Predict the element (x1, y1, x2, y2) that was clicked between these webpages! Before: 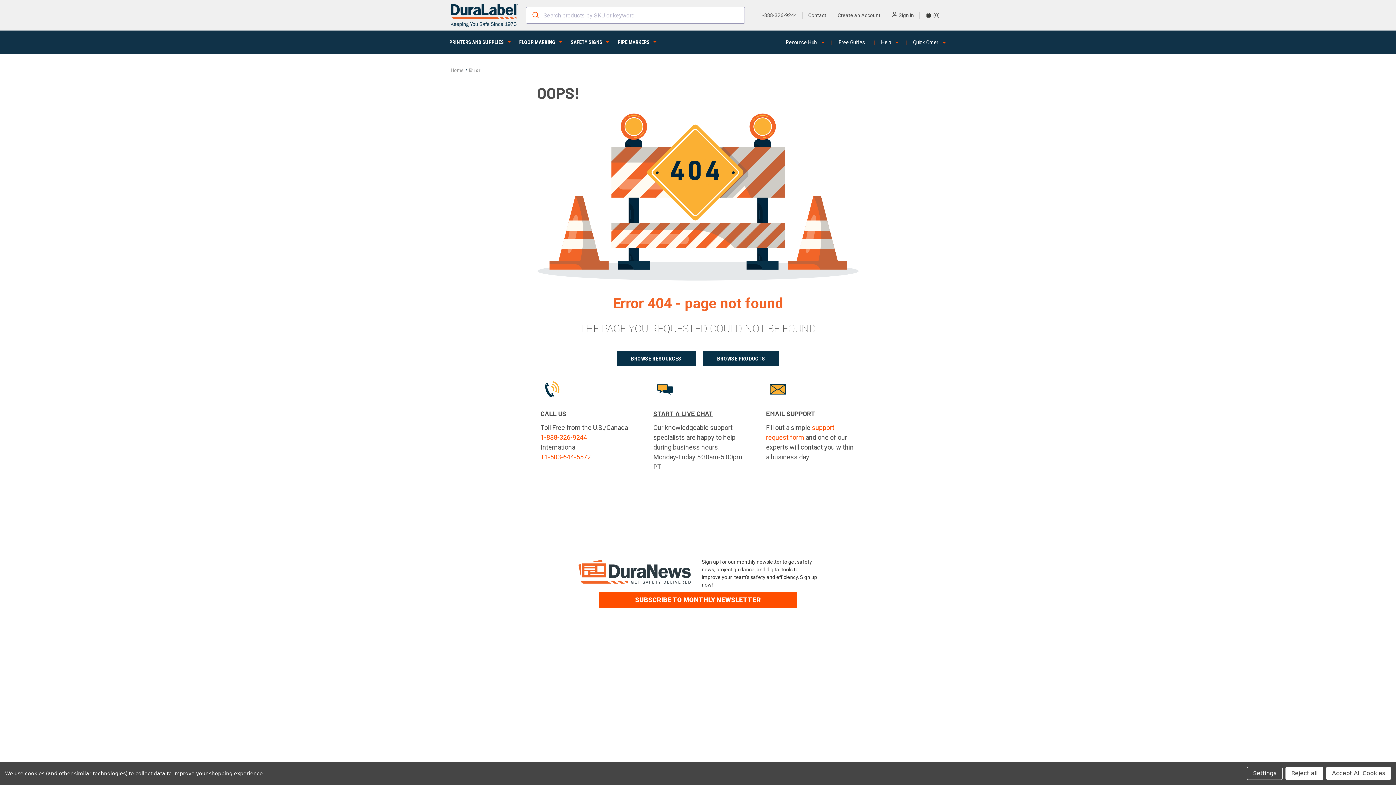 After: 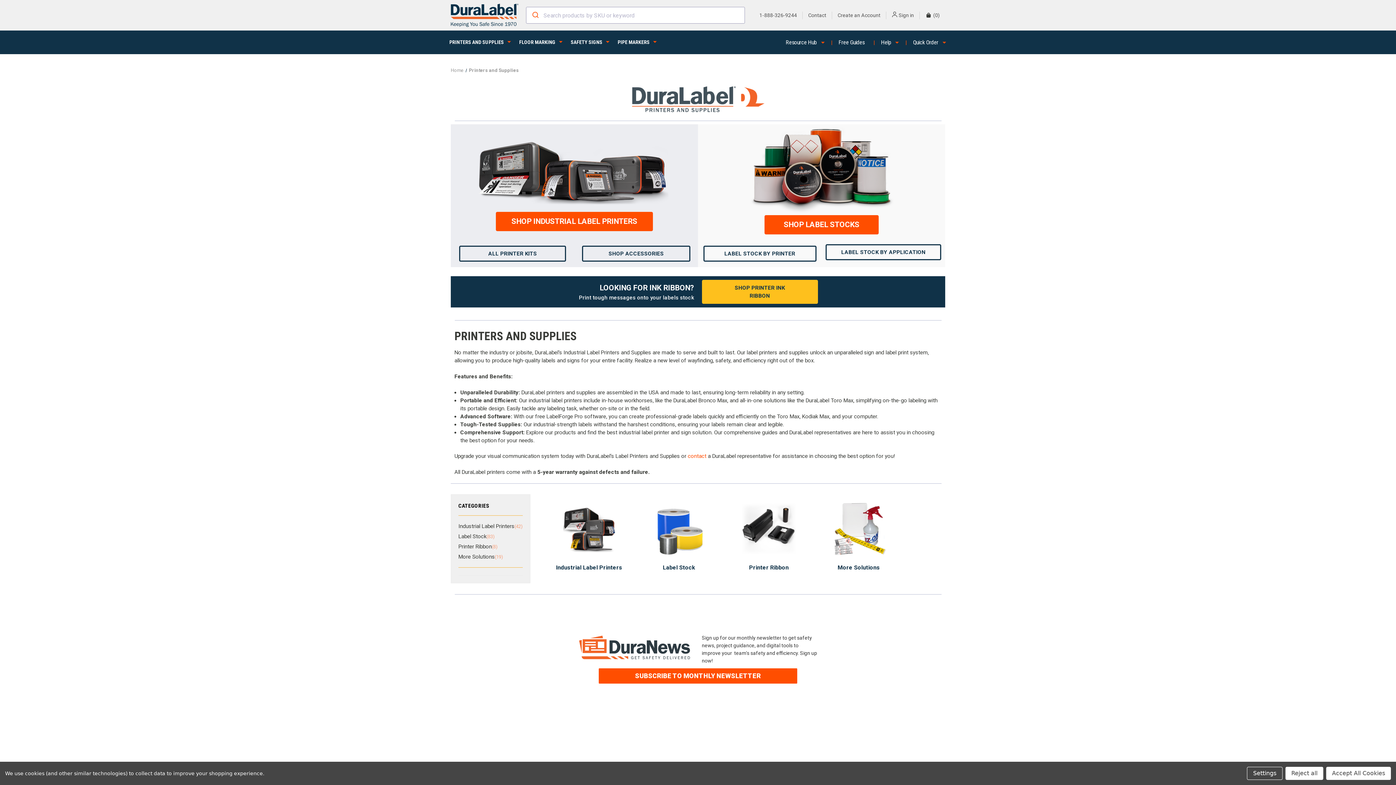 Action: bbox: (443, 30, 505, 53) label: PRINTERS AND SUPPLIES
 